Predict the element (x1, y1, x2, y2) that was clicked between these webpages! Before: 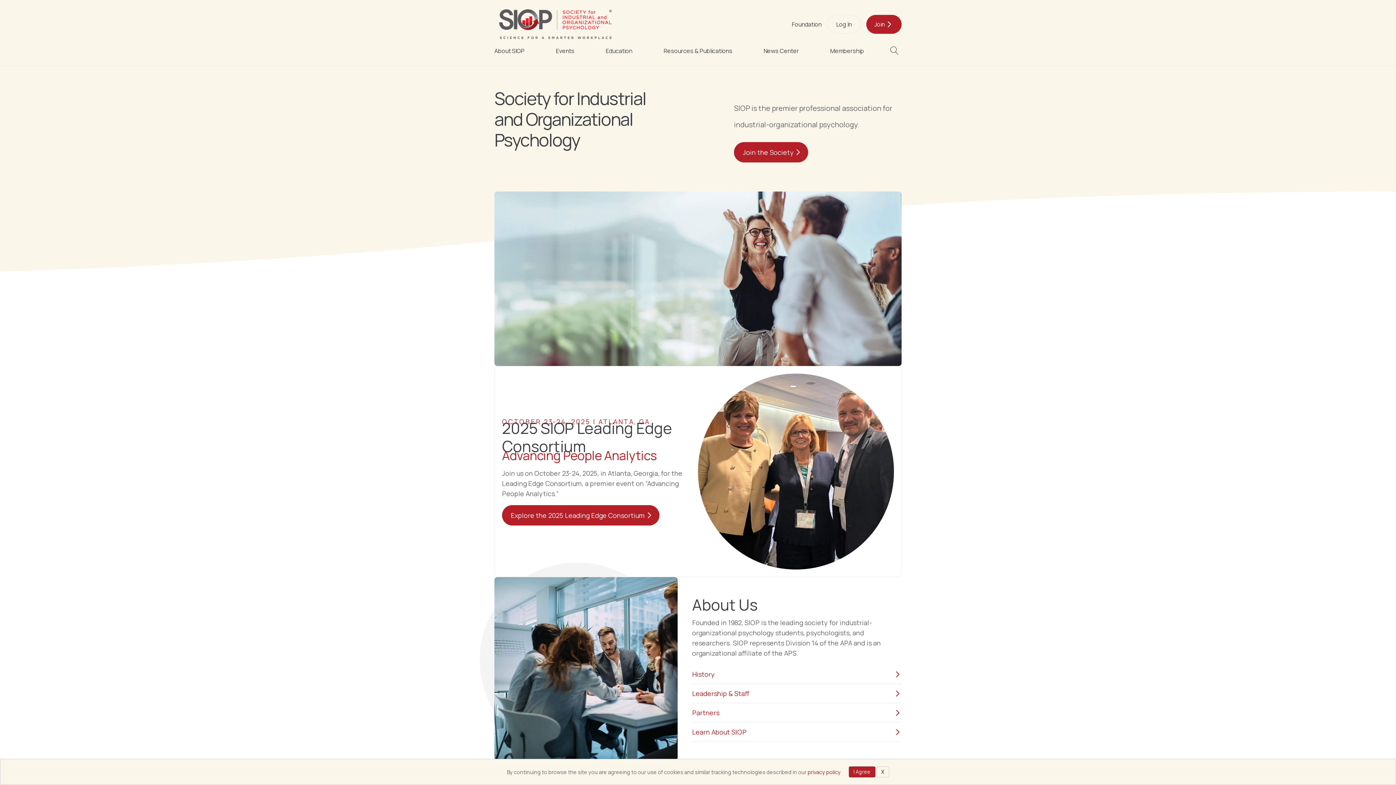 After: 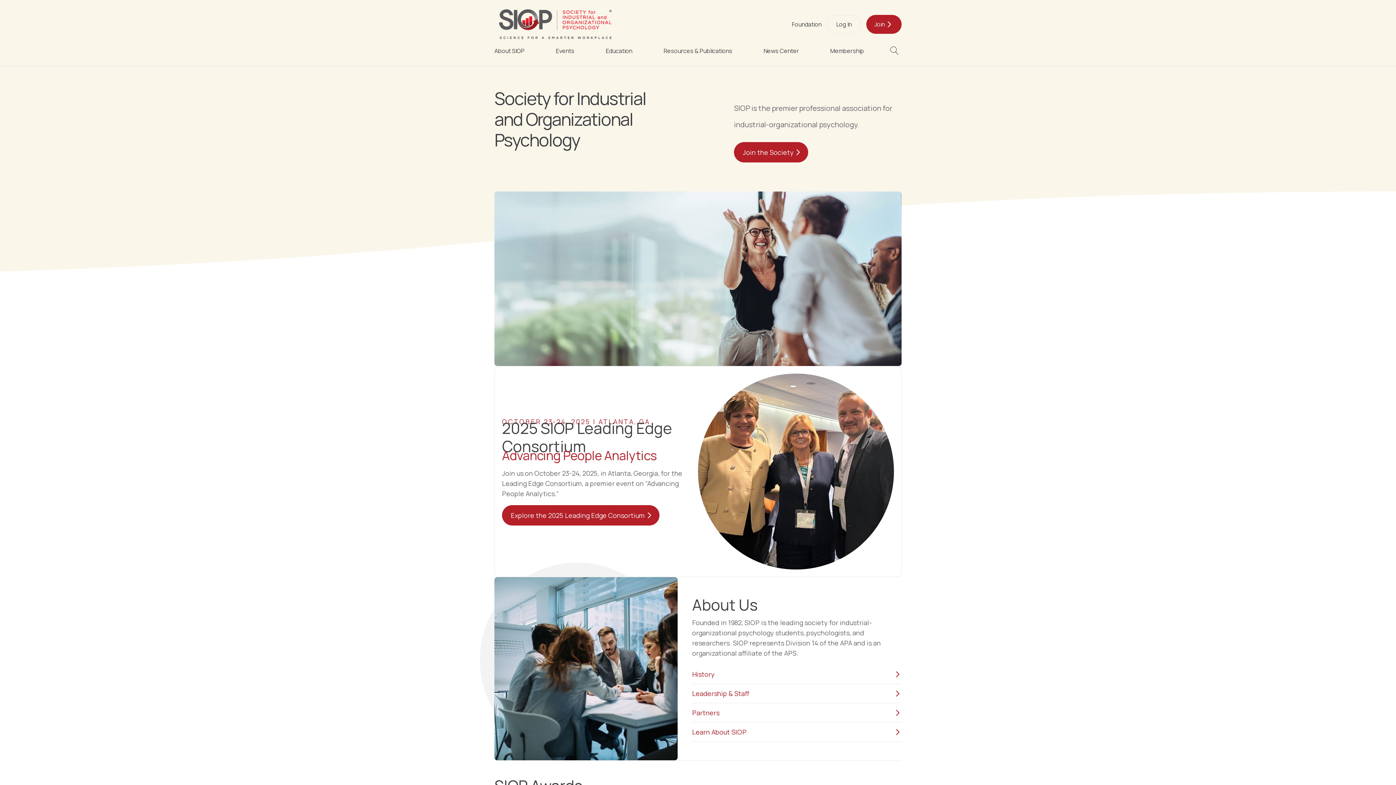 Action: label: X bbox: (876, 766, 889, 777)